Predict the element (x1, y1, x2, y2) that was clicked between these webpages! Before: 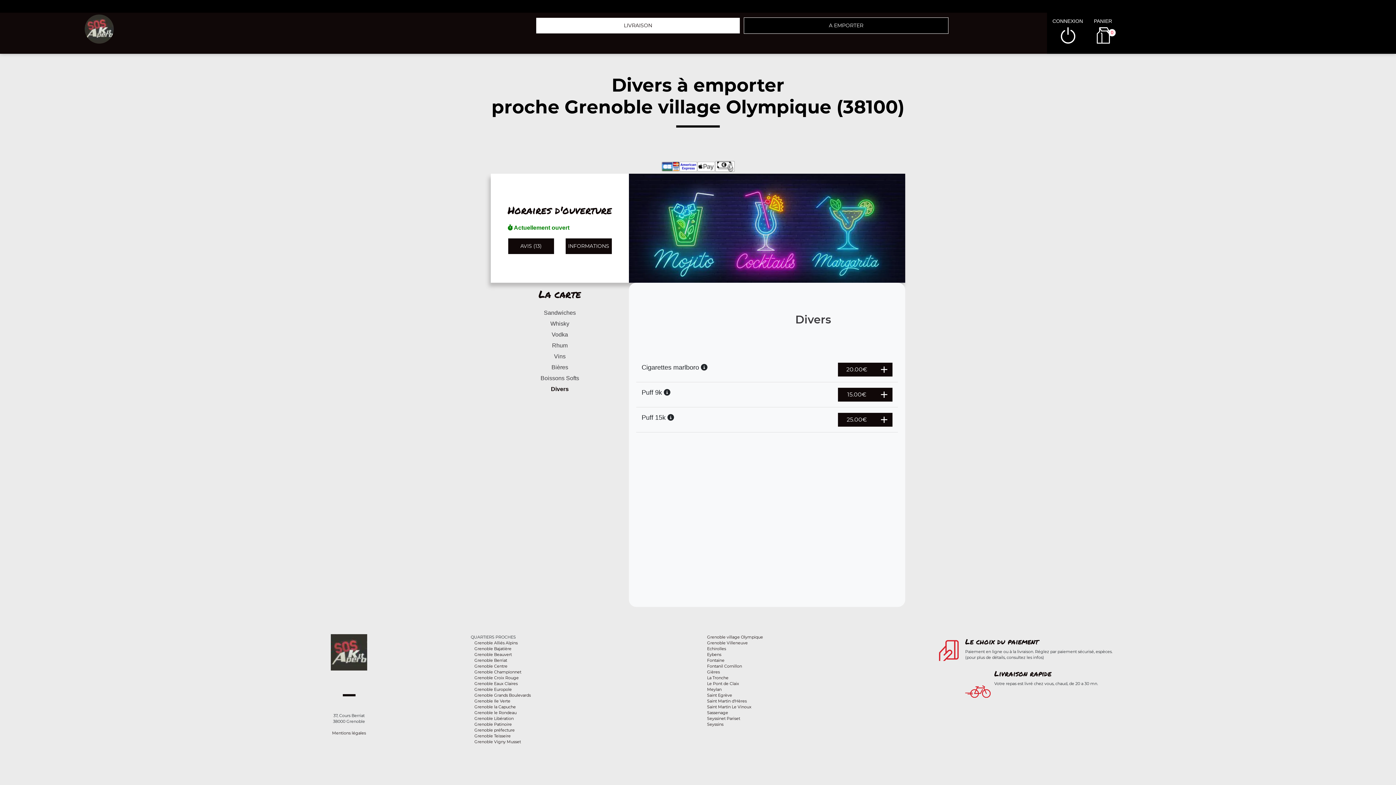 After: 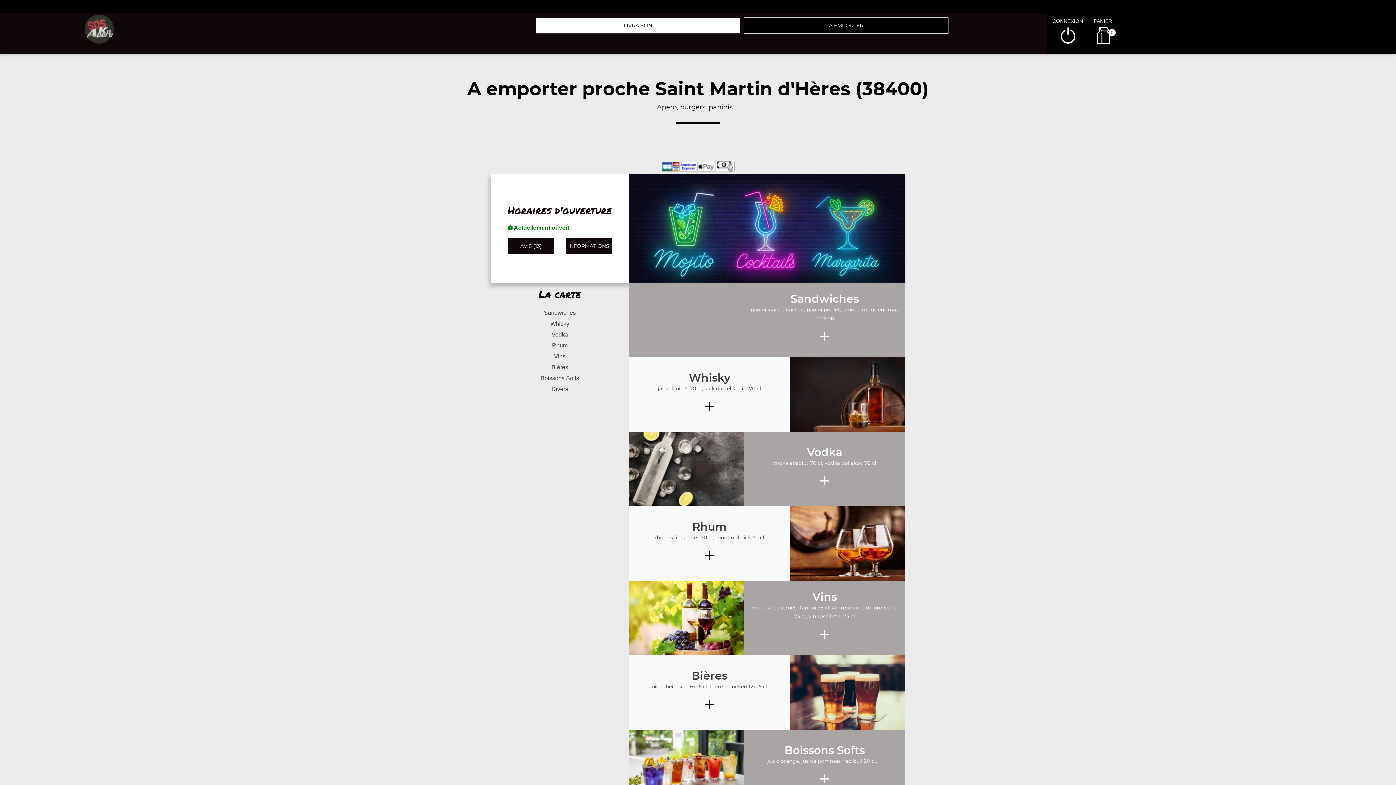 Action: label: Saint Martin d'Hères bbox: (707, 698, 746, 704)